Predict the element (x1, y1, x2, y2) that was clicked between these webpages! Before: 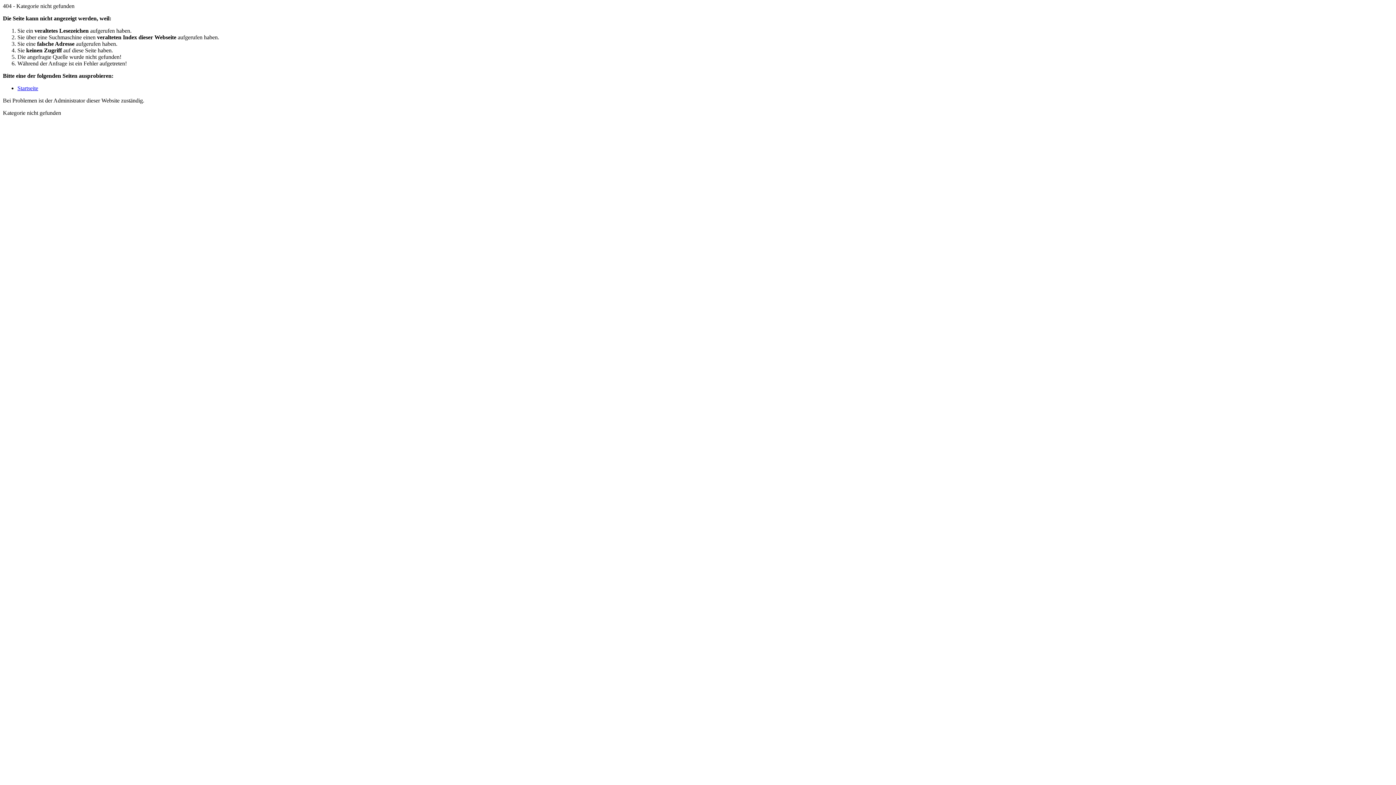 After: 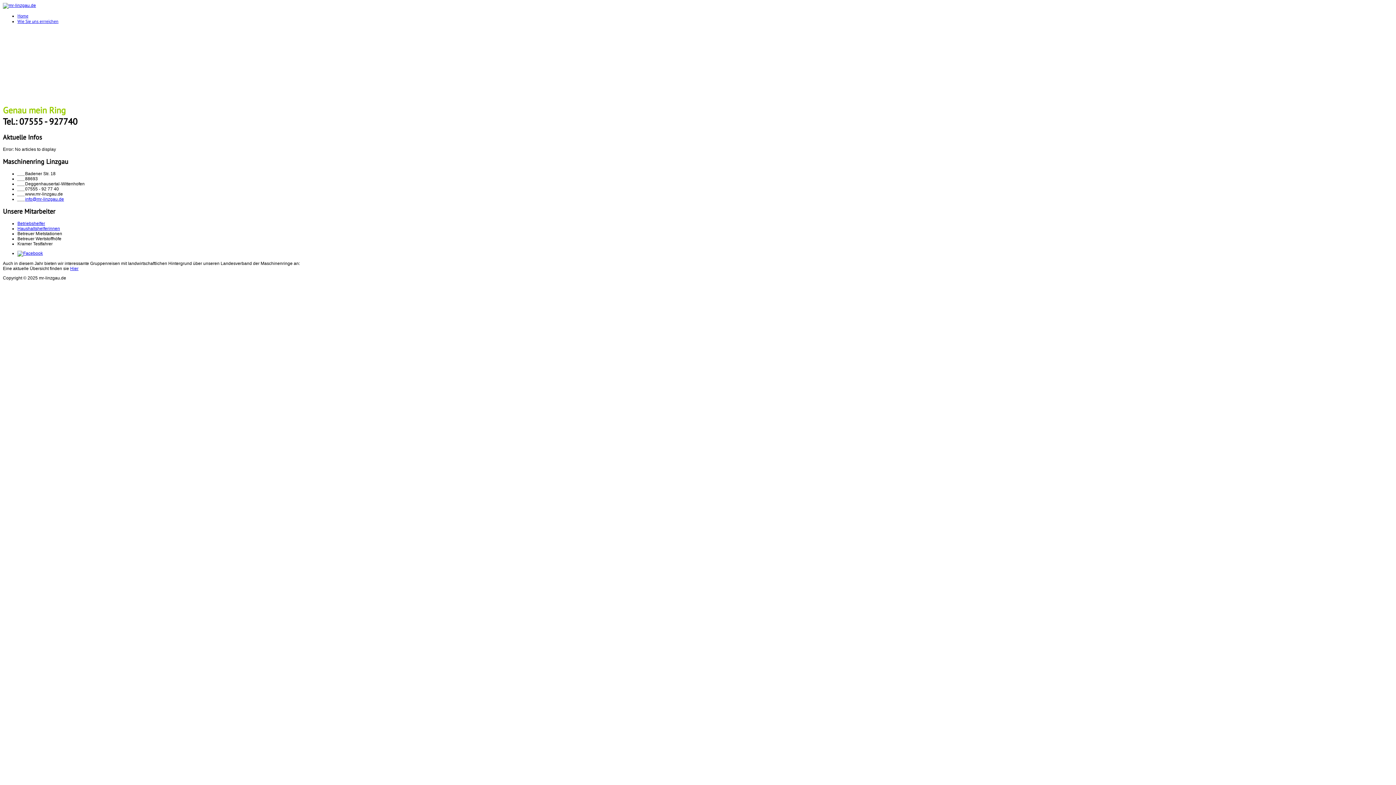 Action: bbox: (17, 85, 38, 91) label: Startseite